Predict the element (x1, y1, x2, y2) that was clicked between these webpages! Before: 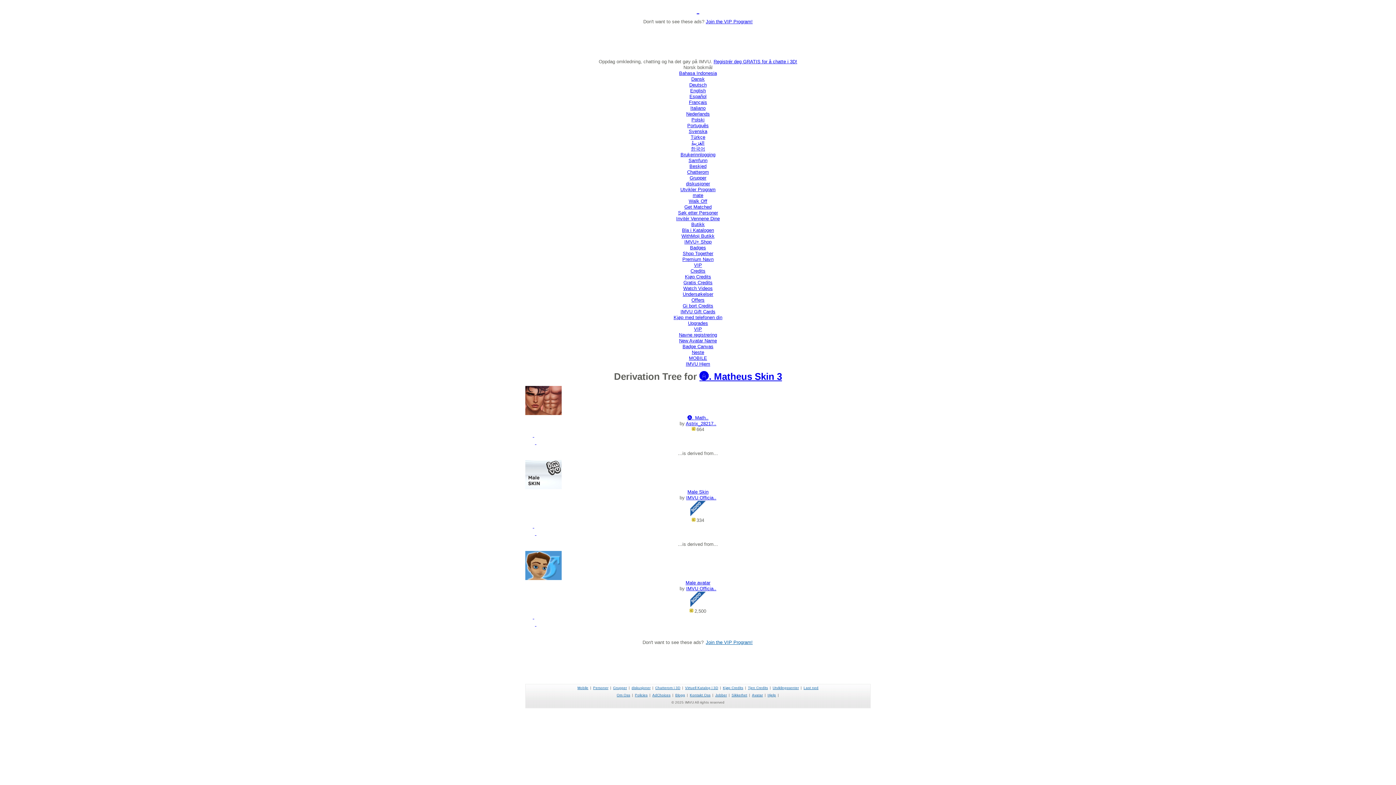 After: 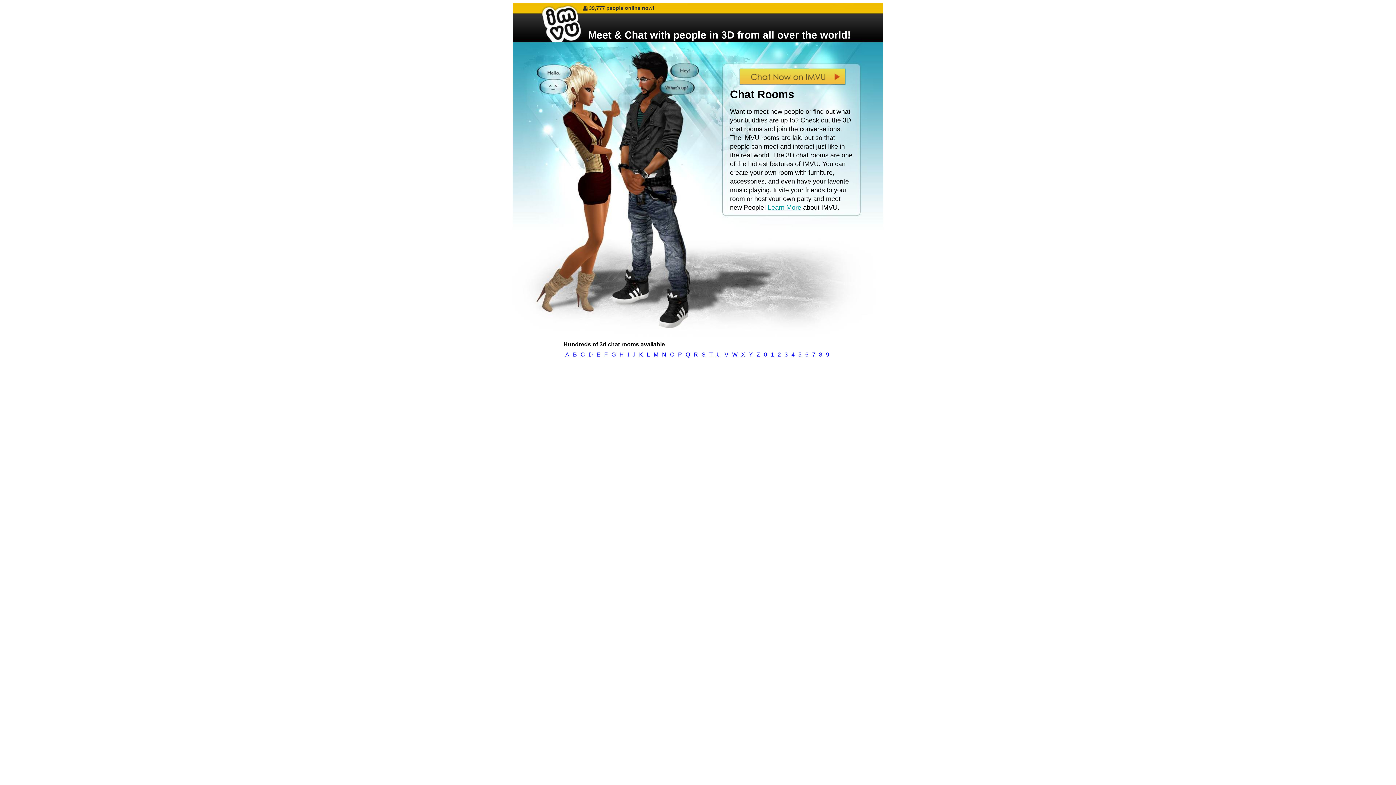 Action: bbox: (687, 169, 709, 174) label: Chatterom